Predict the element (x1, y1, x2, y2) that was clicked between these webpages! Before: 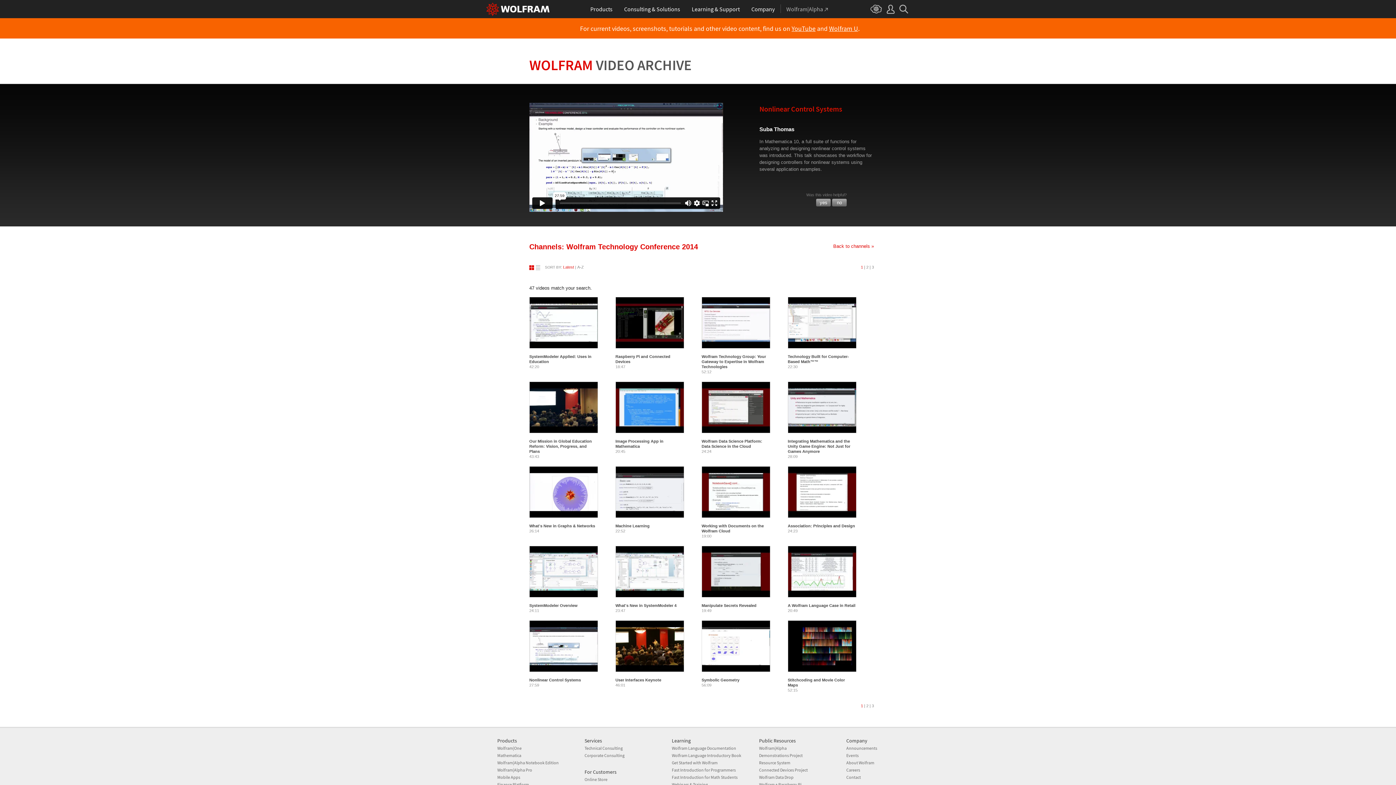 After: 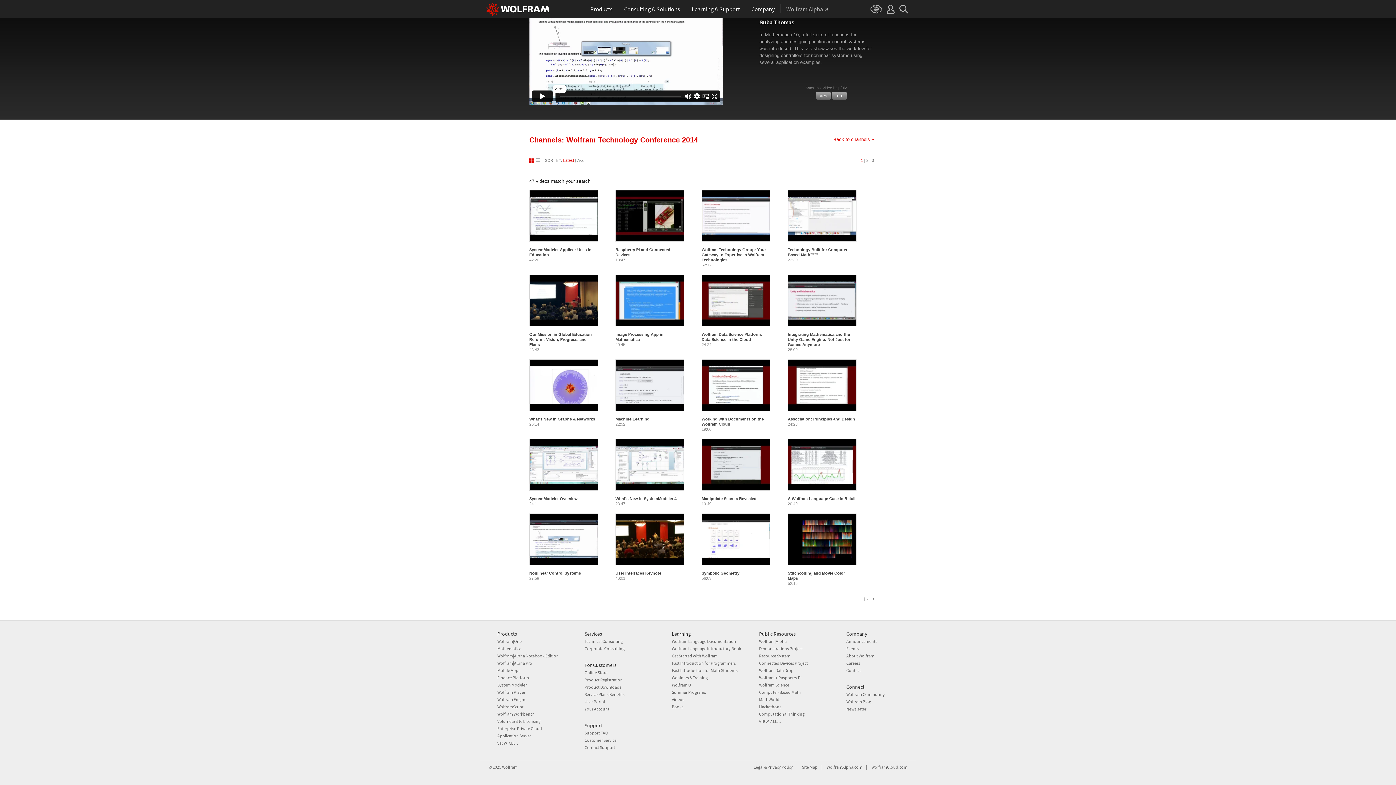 Action: bbox: (529, 265, 534, 270)